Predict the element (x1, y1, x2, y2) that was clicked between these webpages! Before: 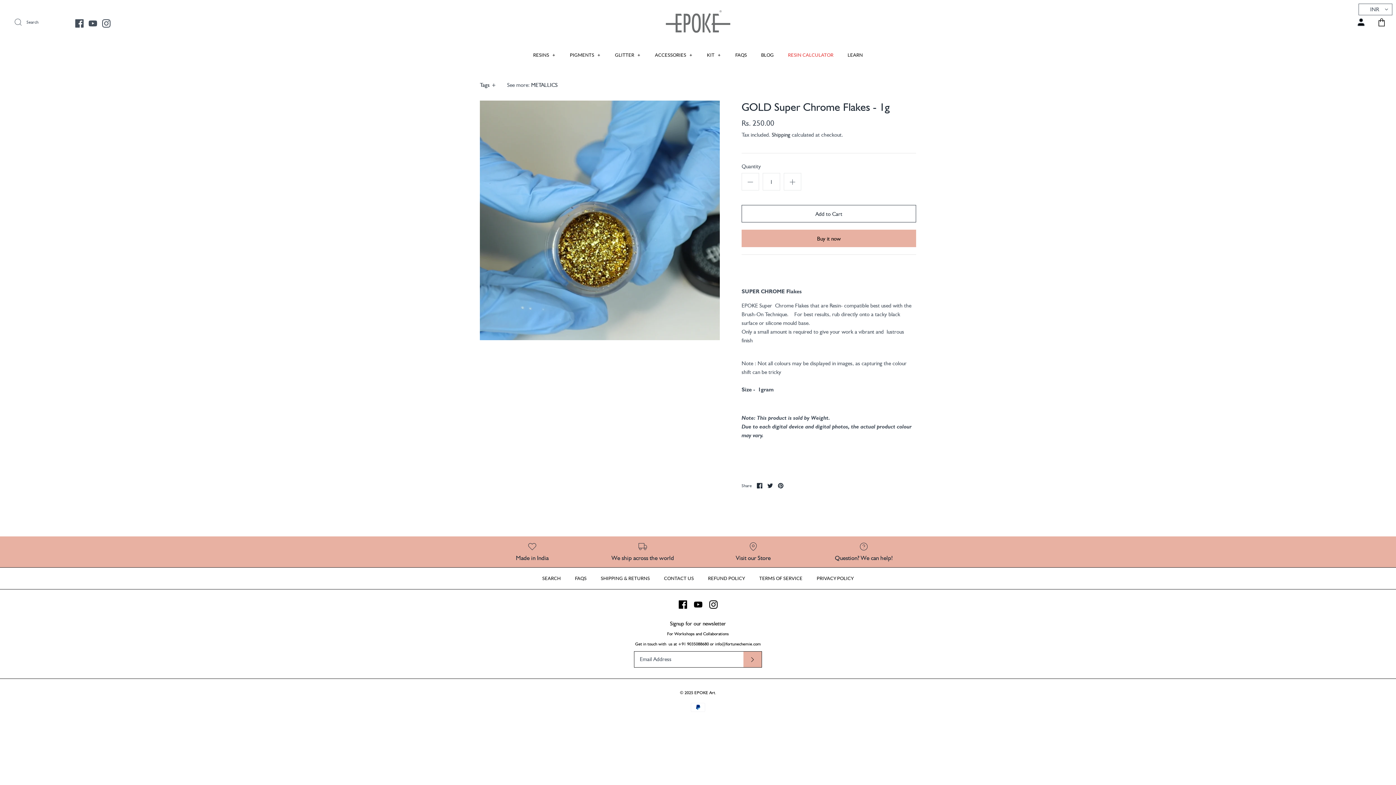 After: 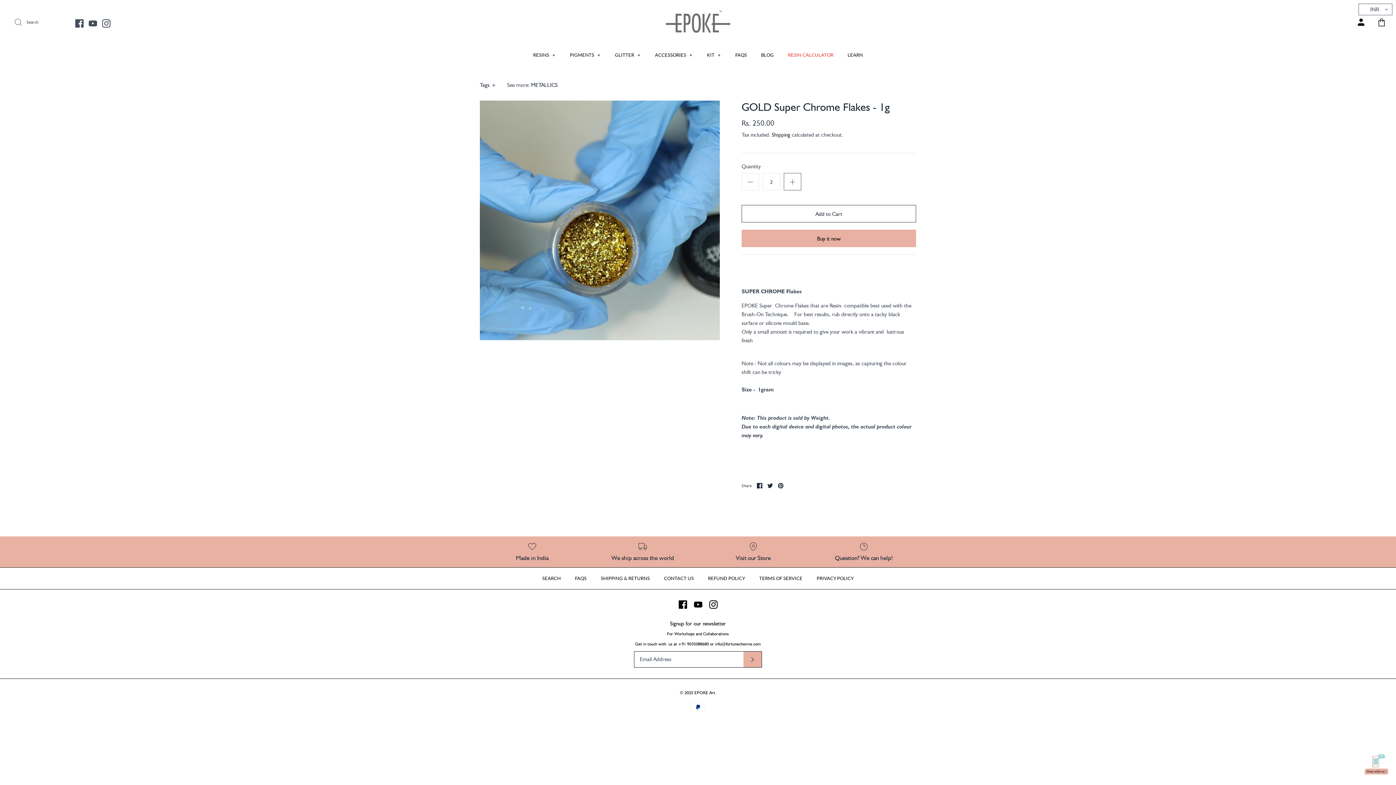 Action: bbox: (784, 173, 801, 190)